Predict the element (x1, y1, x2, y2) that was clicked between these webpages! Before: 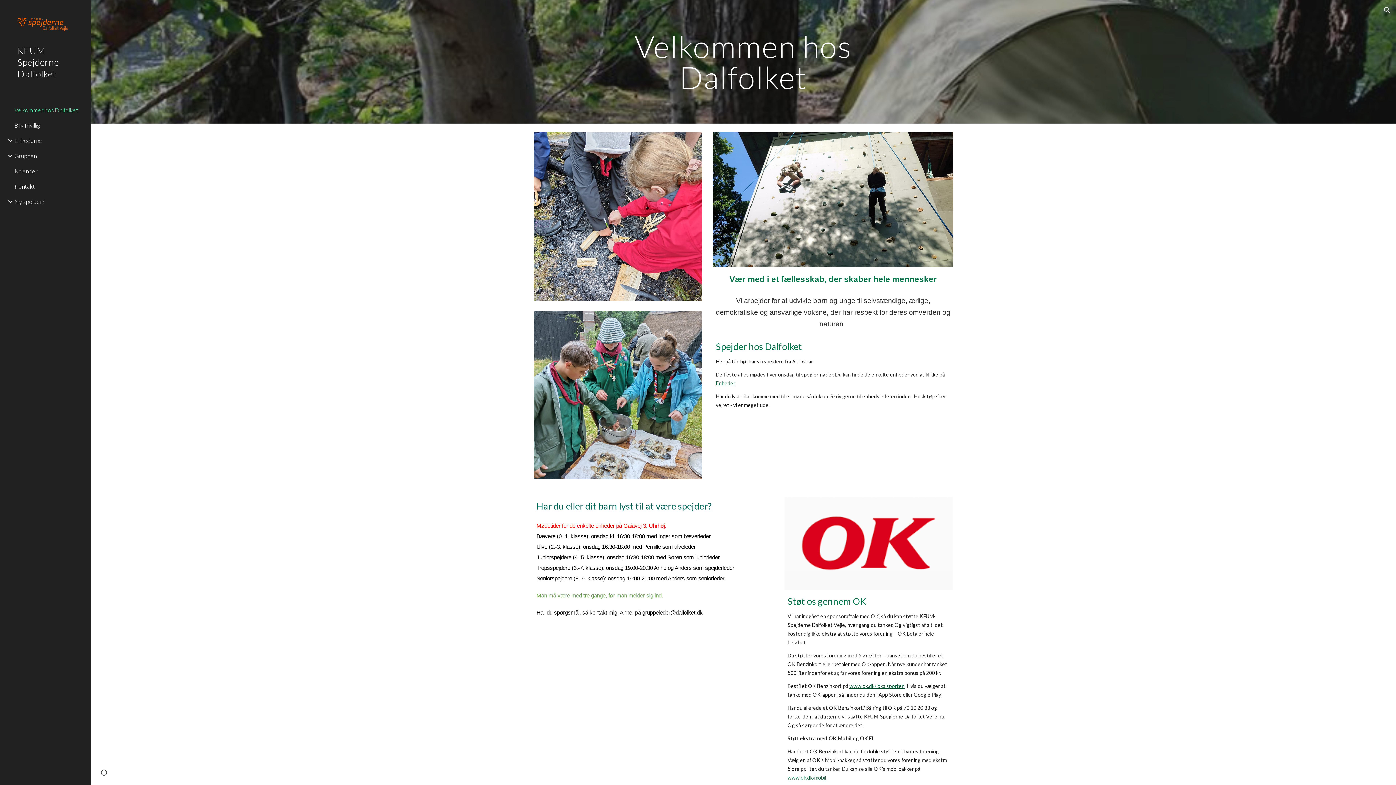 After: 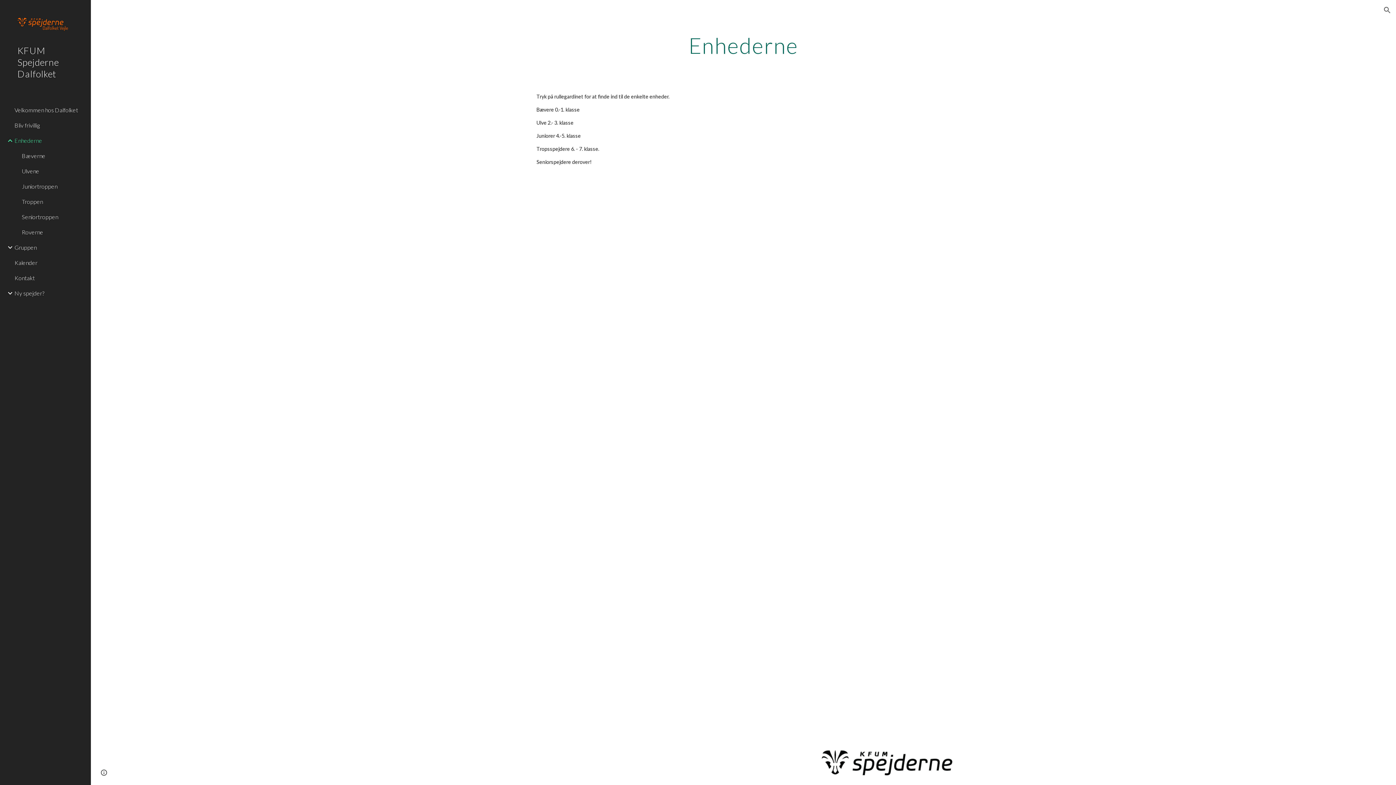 Action: label: Enheder bbox: (716, 380, 735, 386)